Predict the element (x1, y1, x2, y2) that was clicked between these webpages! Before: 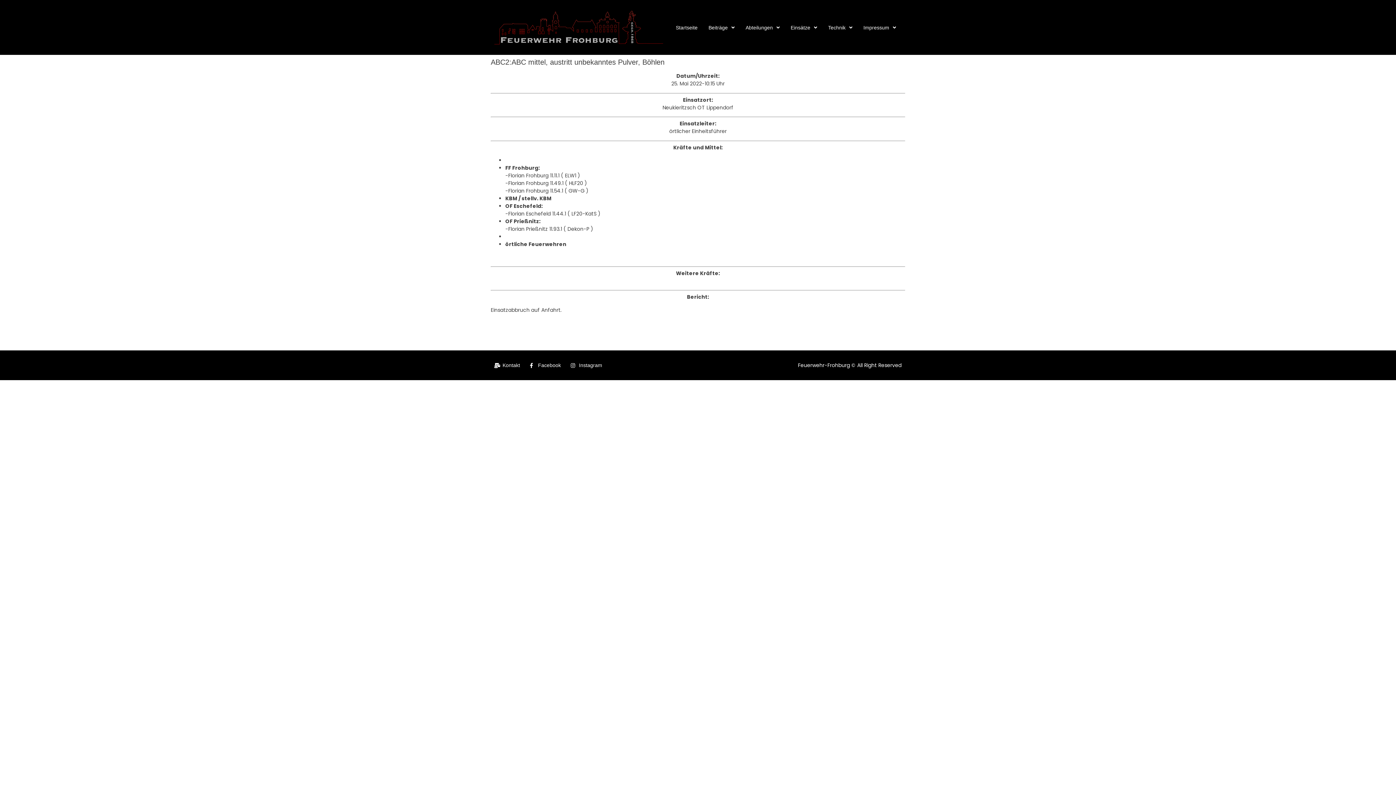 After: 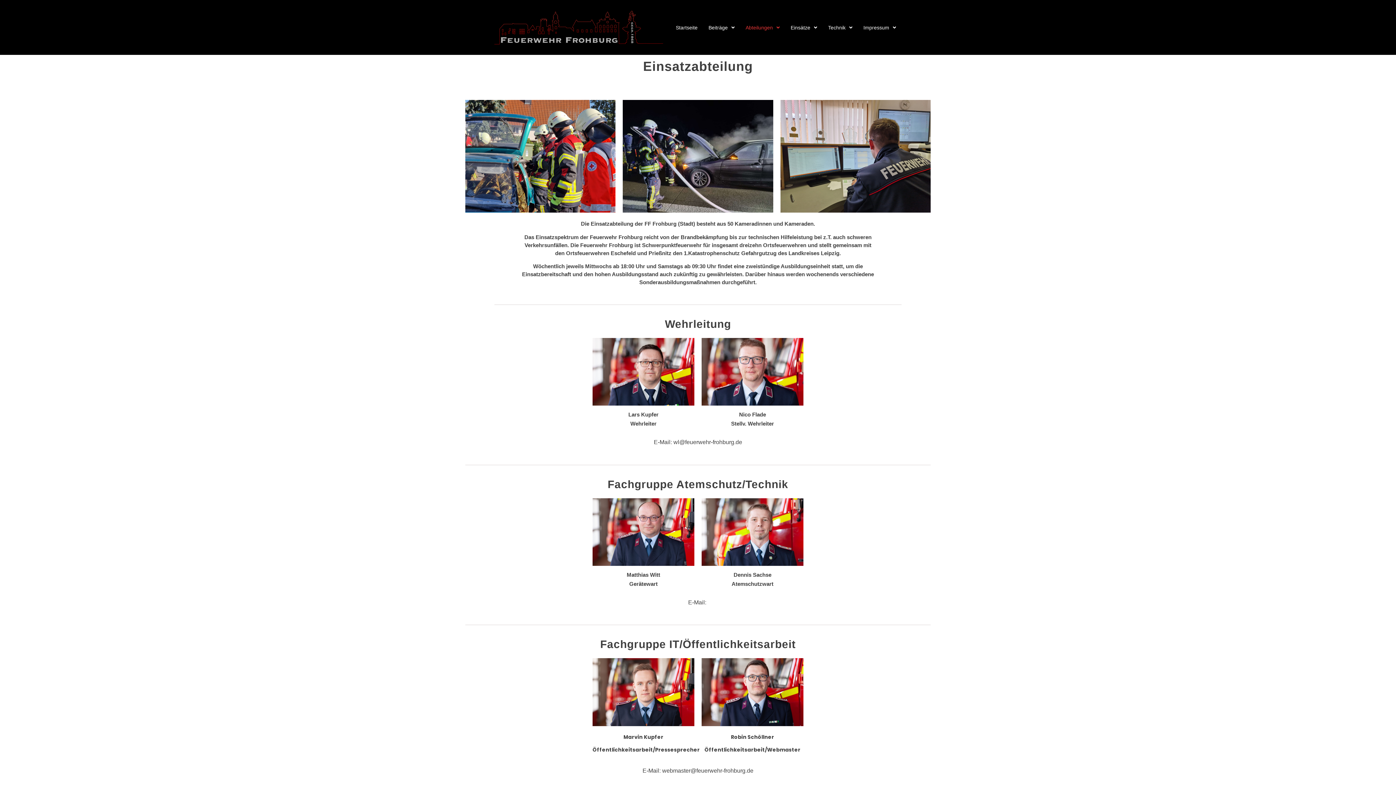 Action: label: Abteilungen bbox: (740, 19, 785, 35)